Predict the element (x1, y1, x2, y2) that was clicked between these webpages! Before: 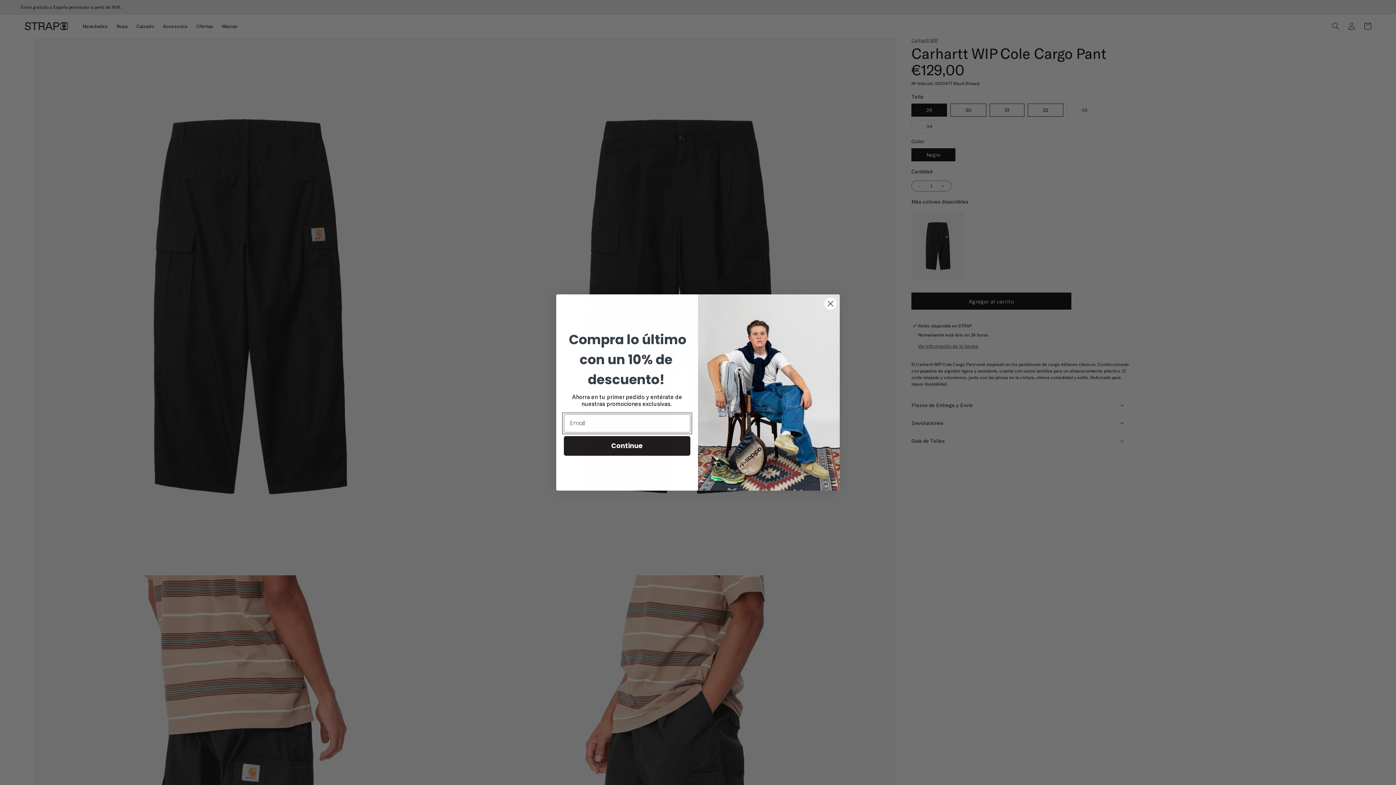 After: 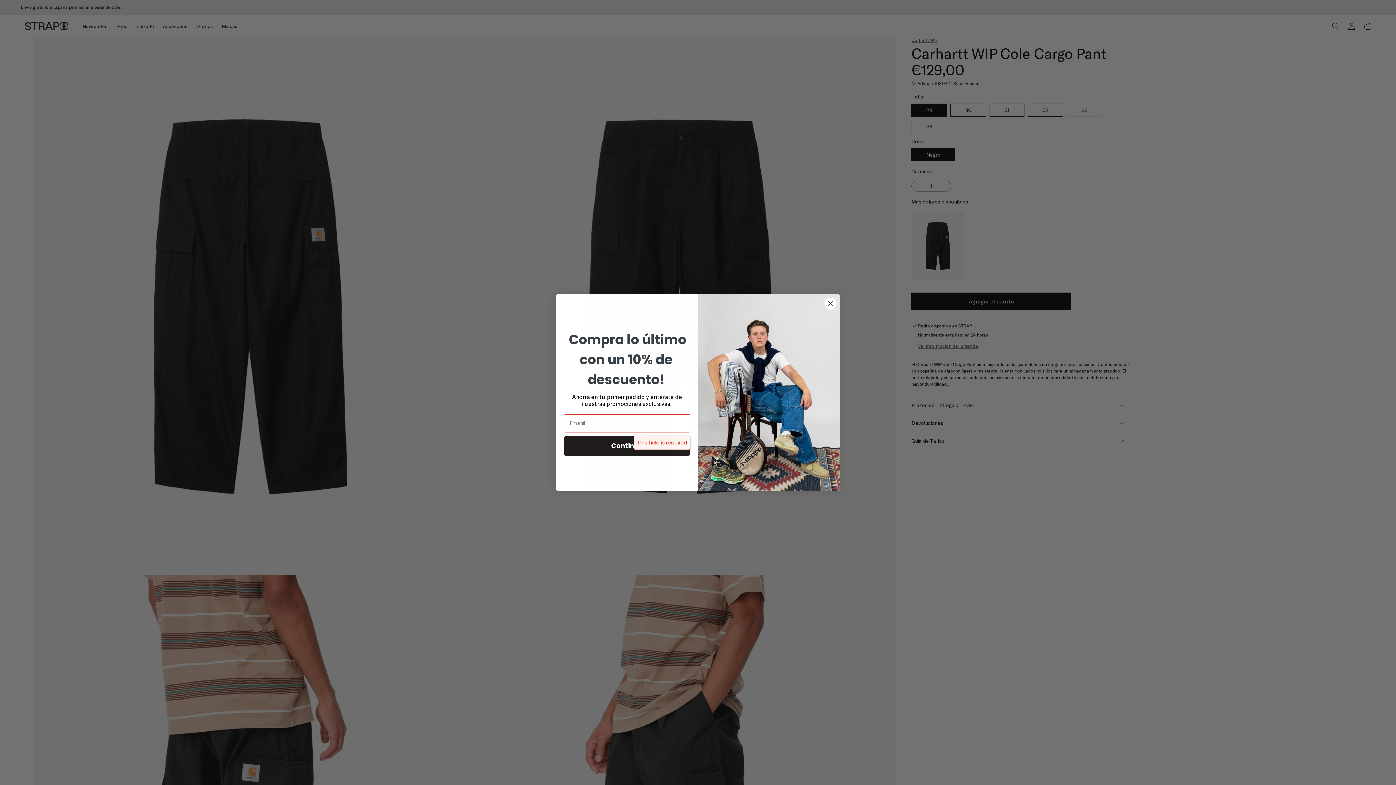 Action: bbox: (564, 436, 690, 455) label: Continue